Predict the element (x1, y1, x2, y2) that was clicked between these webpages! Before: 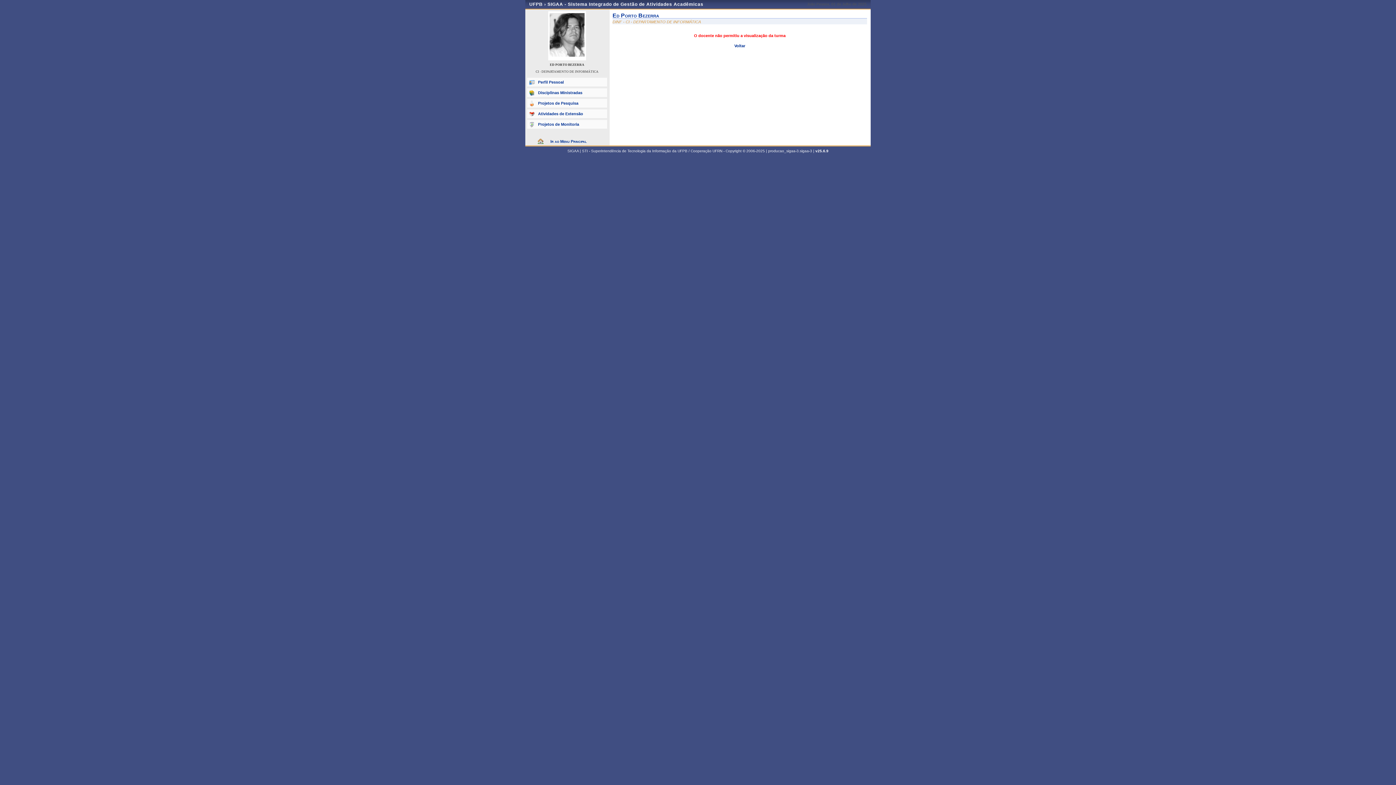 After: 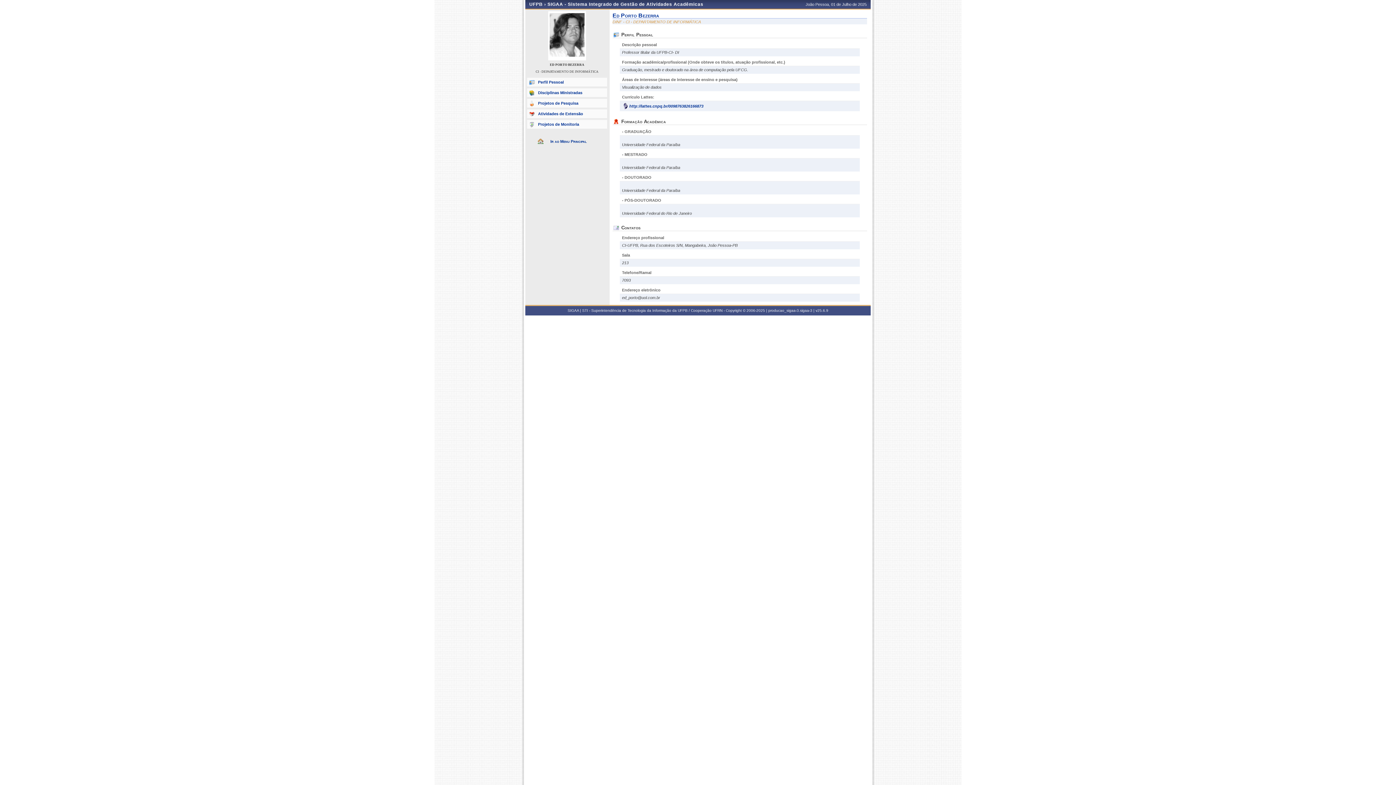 Action: label: Perfil Pessoal bbox: (527, 77, 607, 86)